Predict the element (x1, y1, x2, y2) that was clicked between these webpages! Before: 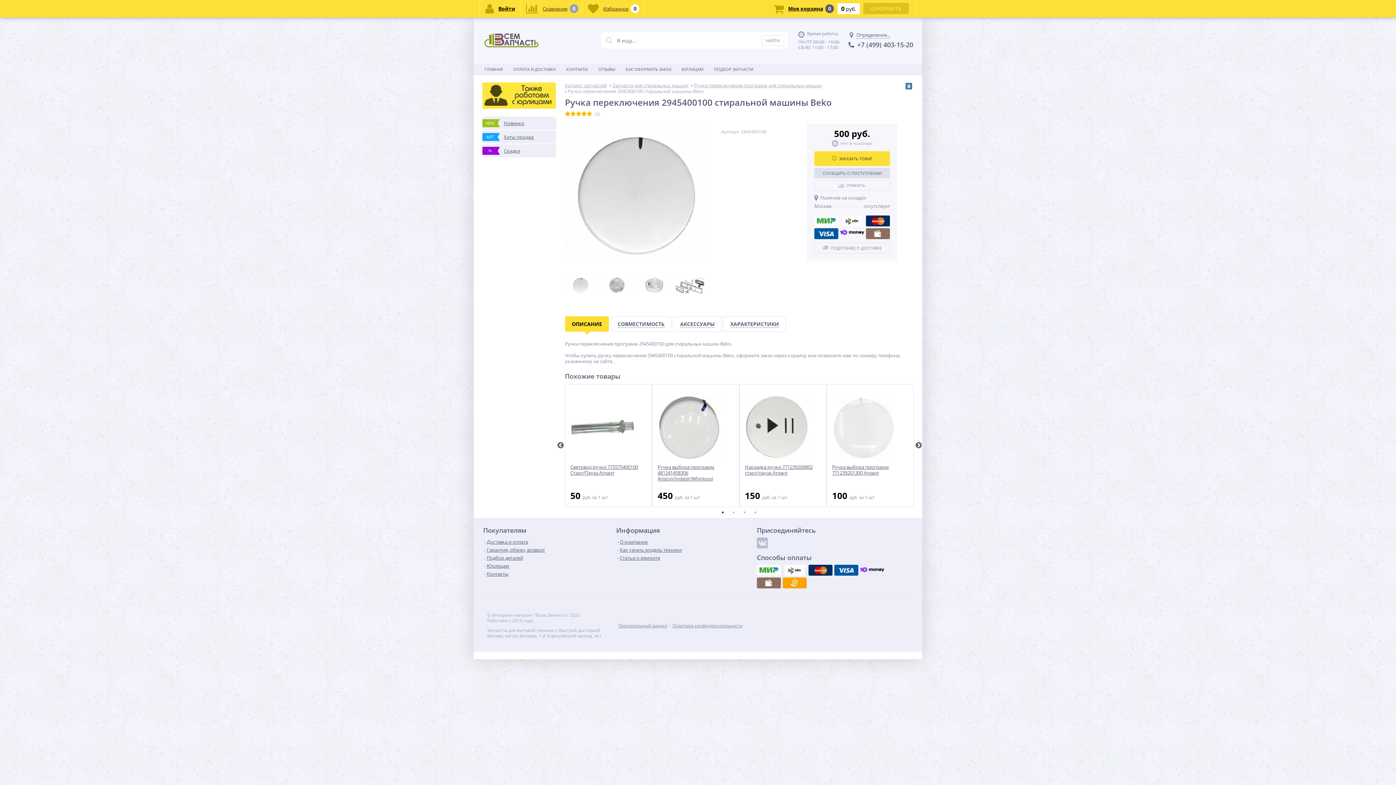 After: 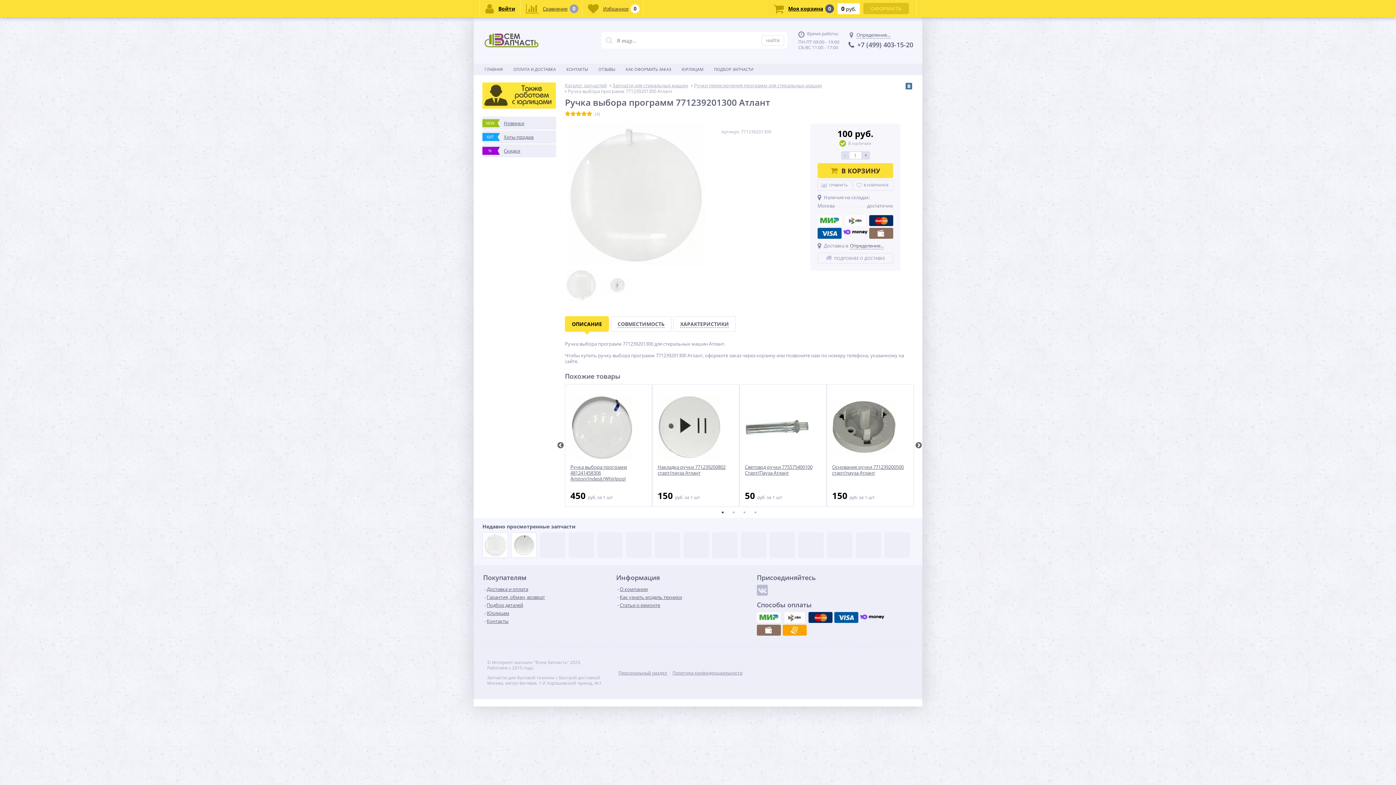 Action: label: Ручка выбора программ 771239201300 Атлант bbox: (832, 464, 908, 476)